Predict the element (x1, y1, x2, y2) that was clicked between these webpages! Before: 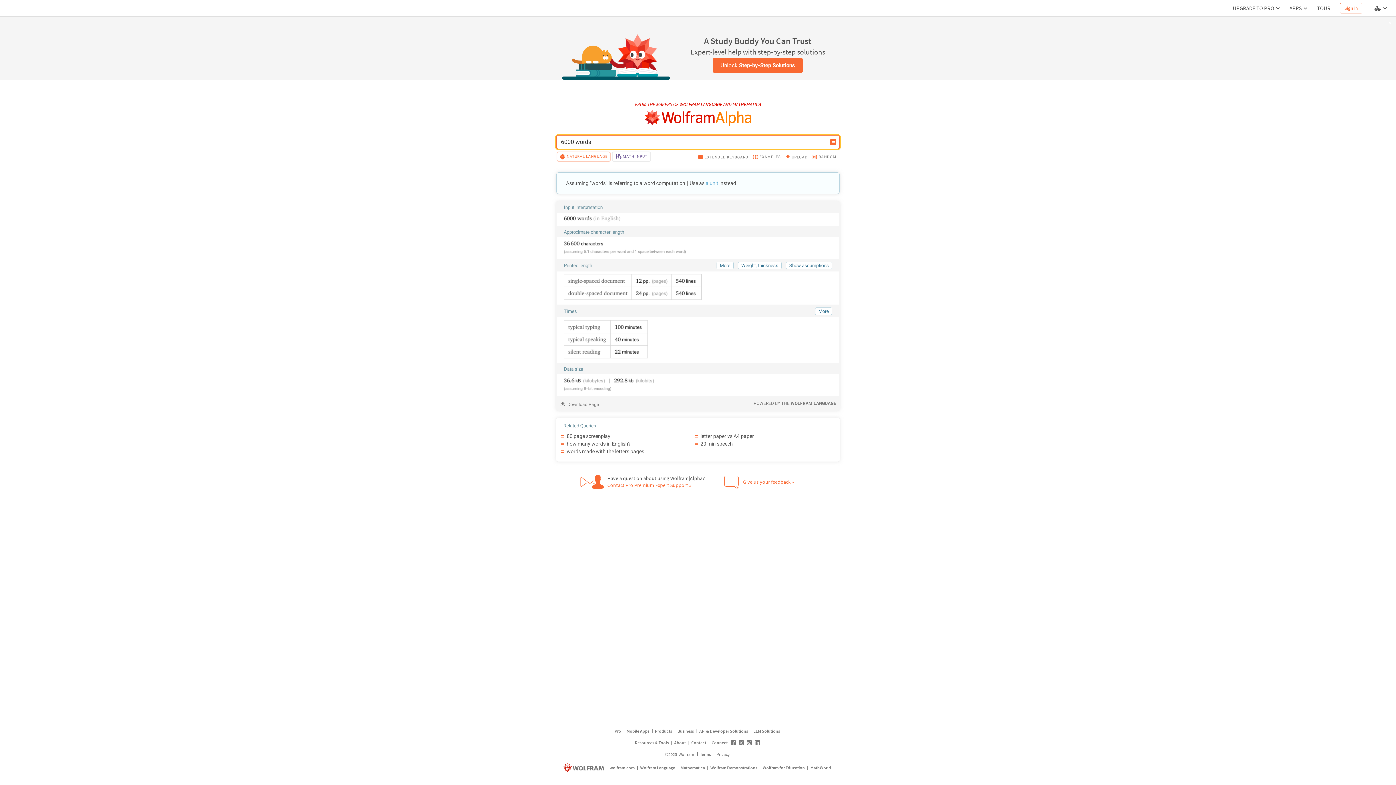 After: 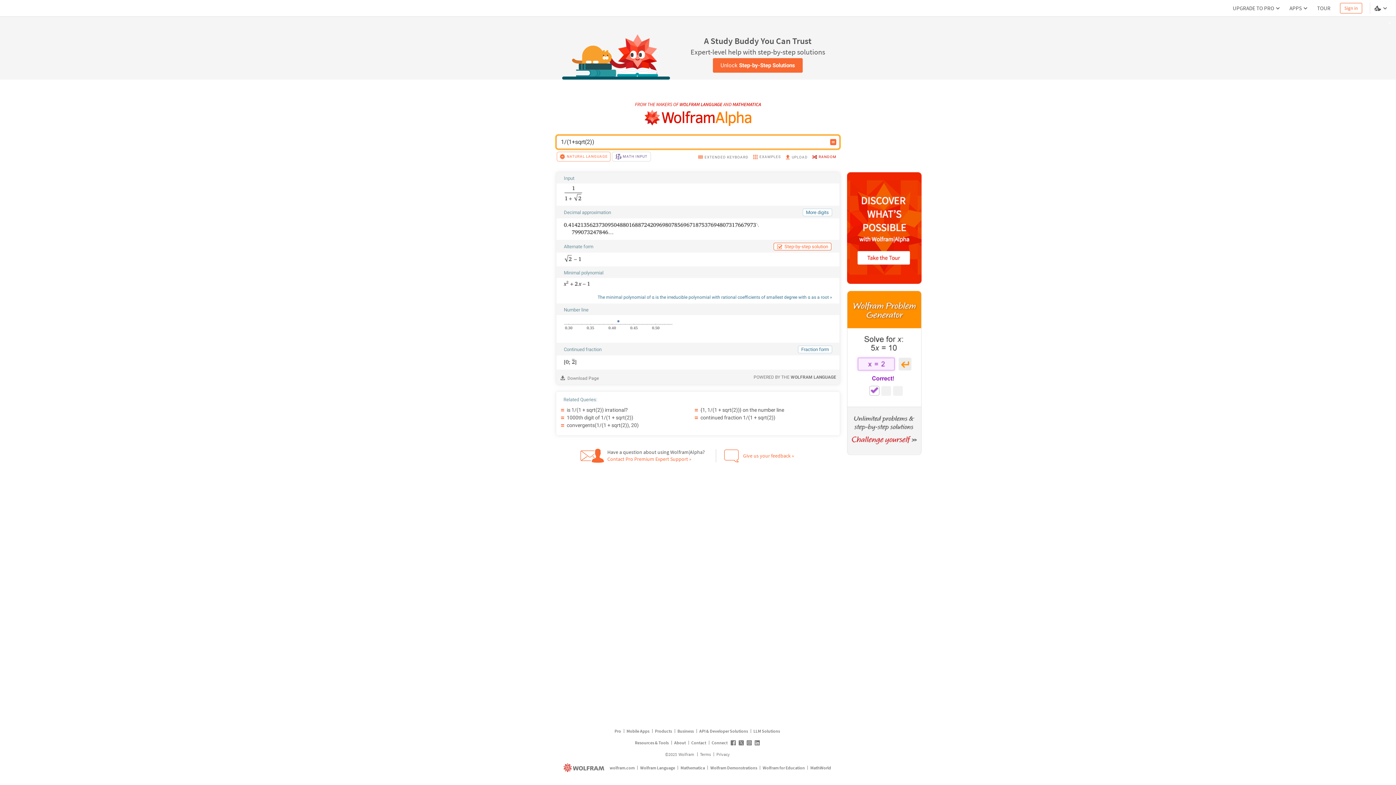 Action: bbox: (809, 151, 838, 164) label: RANDOM